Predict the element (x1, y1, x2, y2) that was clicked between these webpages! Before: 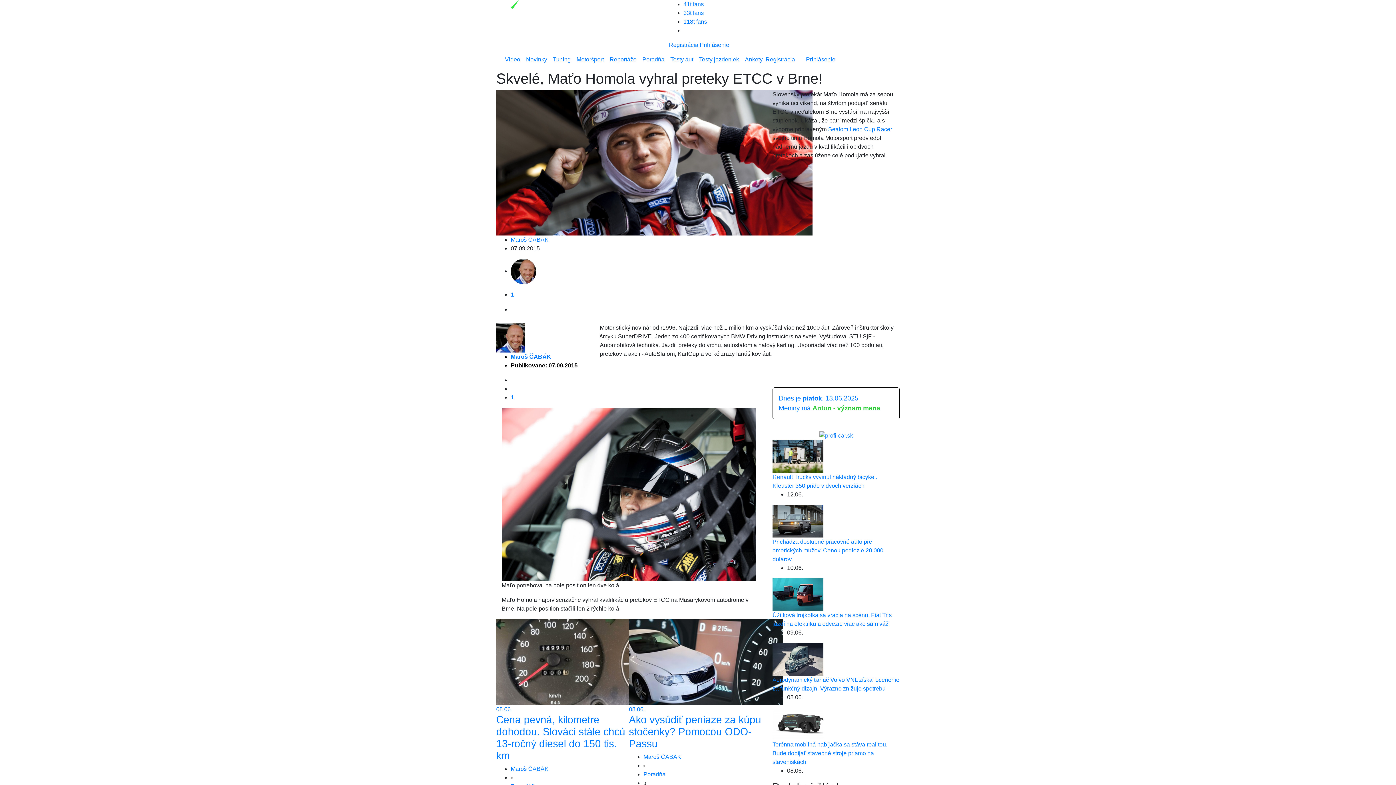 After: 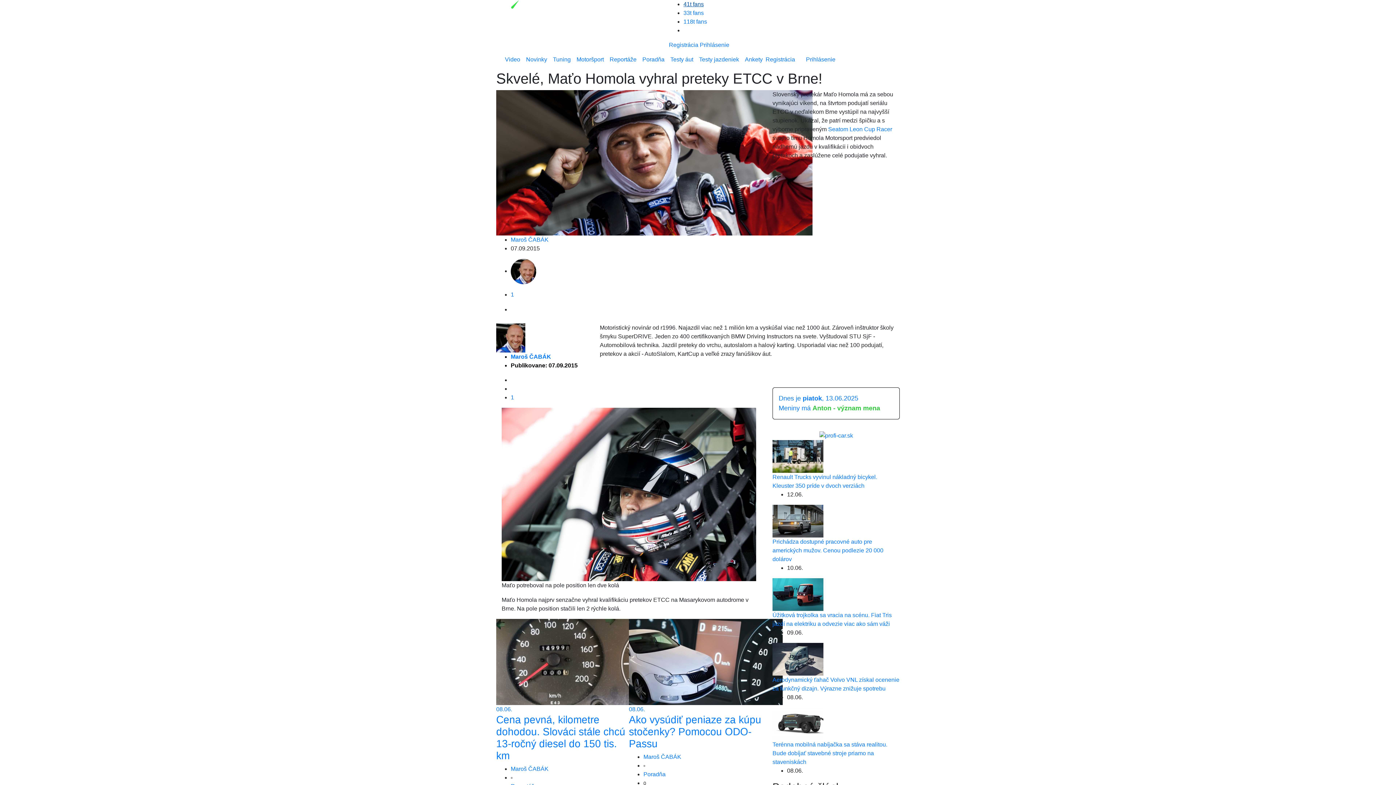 Action: bbox: (683, 1, 704, 7) label: 41t fans